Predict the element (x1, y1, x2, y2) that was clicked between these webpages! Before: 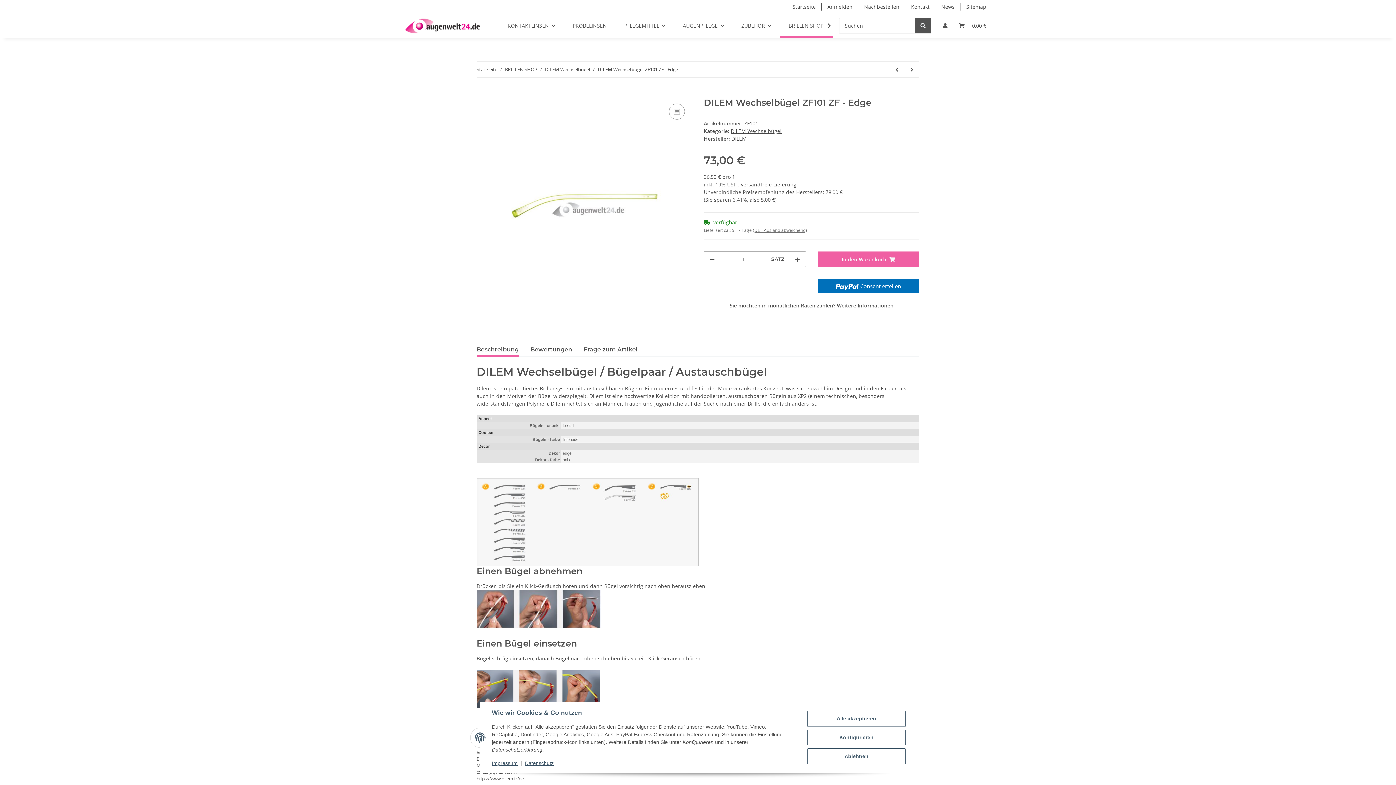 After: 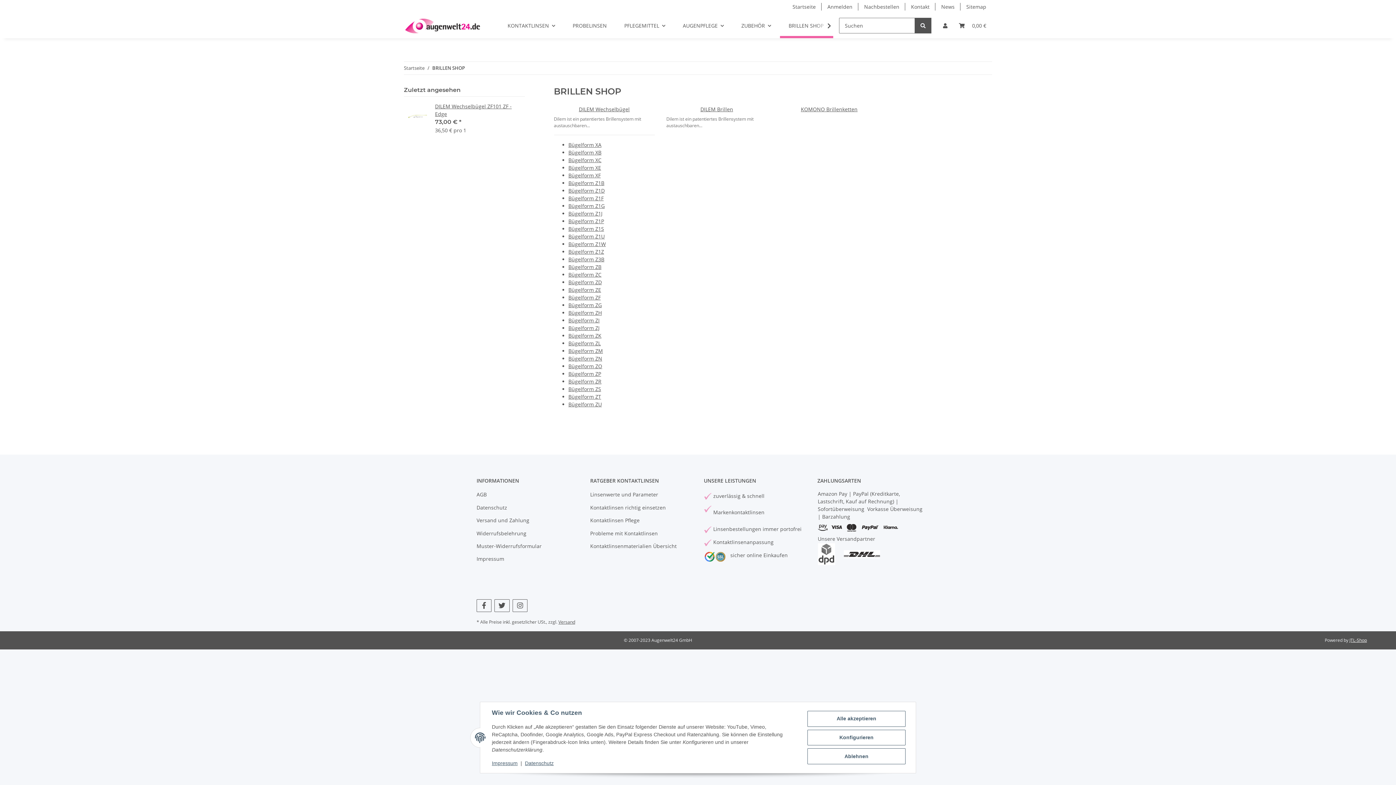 Action: label: BRILLEN SHOP bbox: (505, 66, 537, 73)